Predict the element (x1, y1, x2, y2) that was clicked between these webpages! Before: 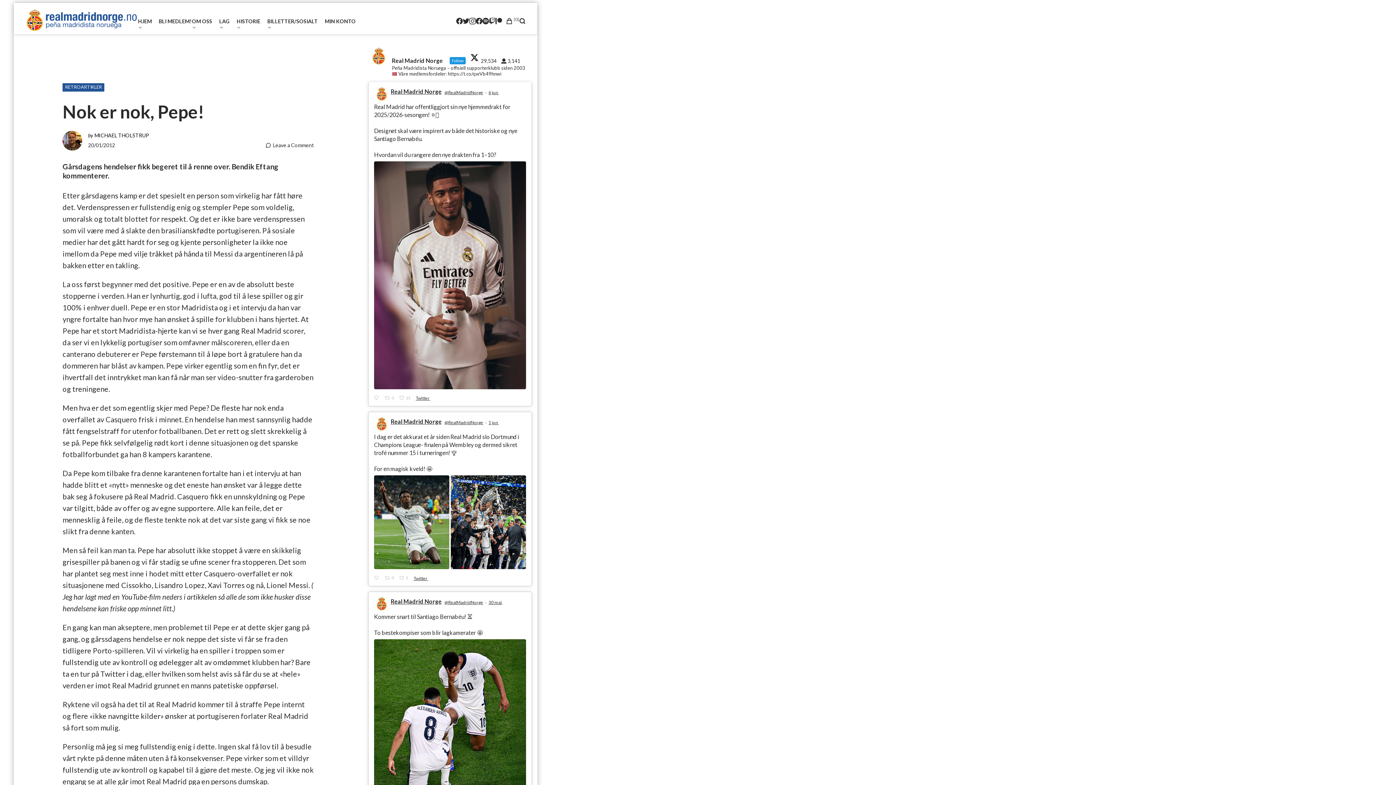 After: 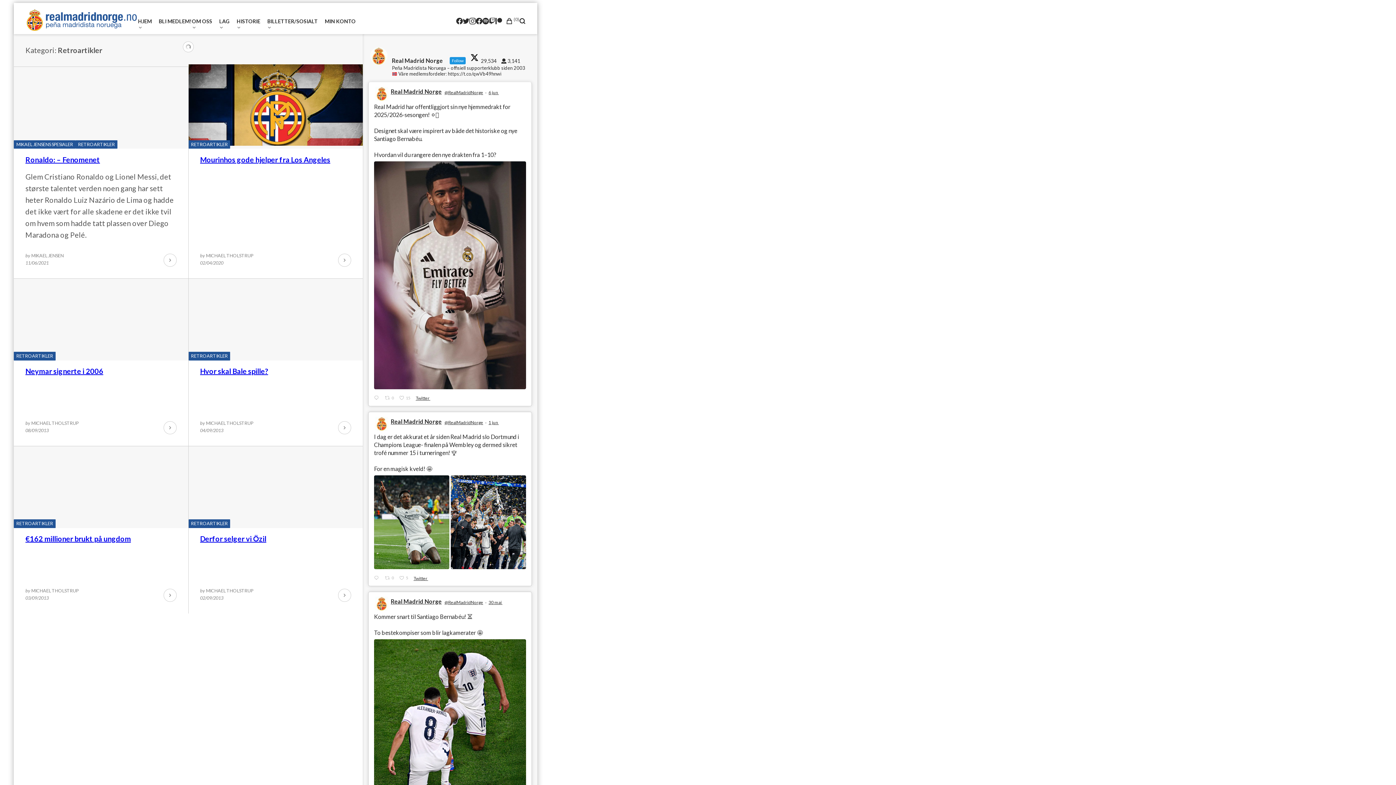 Action: label: RETROARTIKLER bbox: (62, 83, 104, 91)